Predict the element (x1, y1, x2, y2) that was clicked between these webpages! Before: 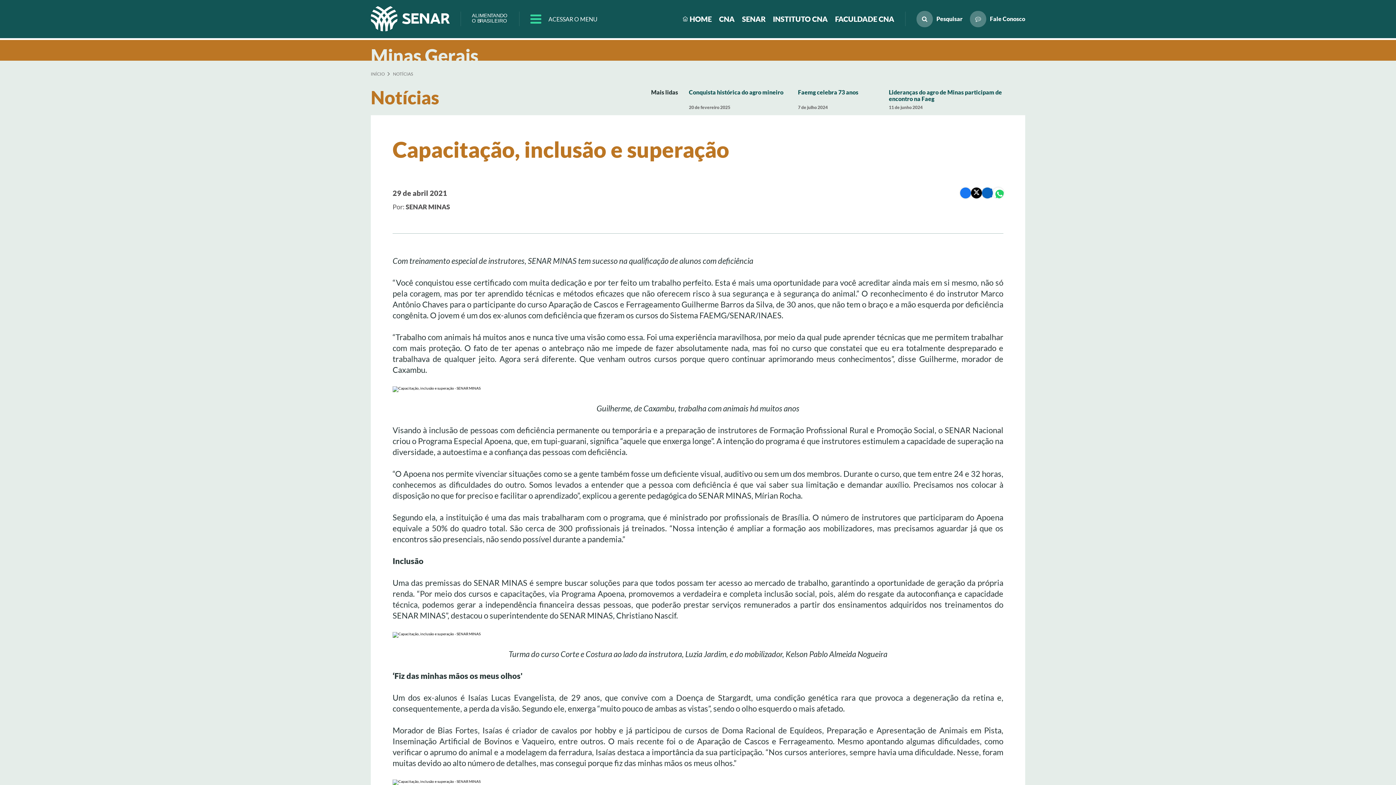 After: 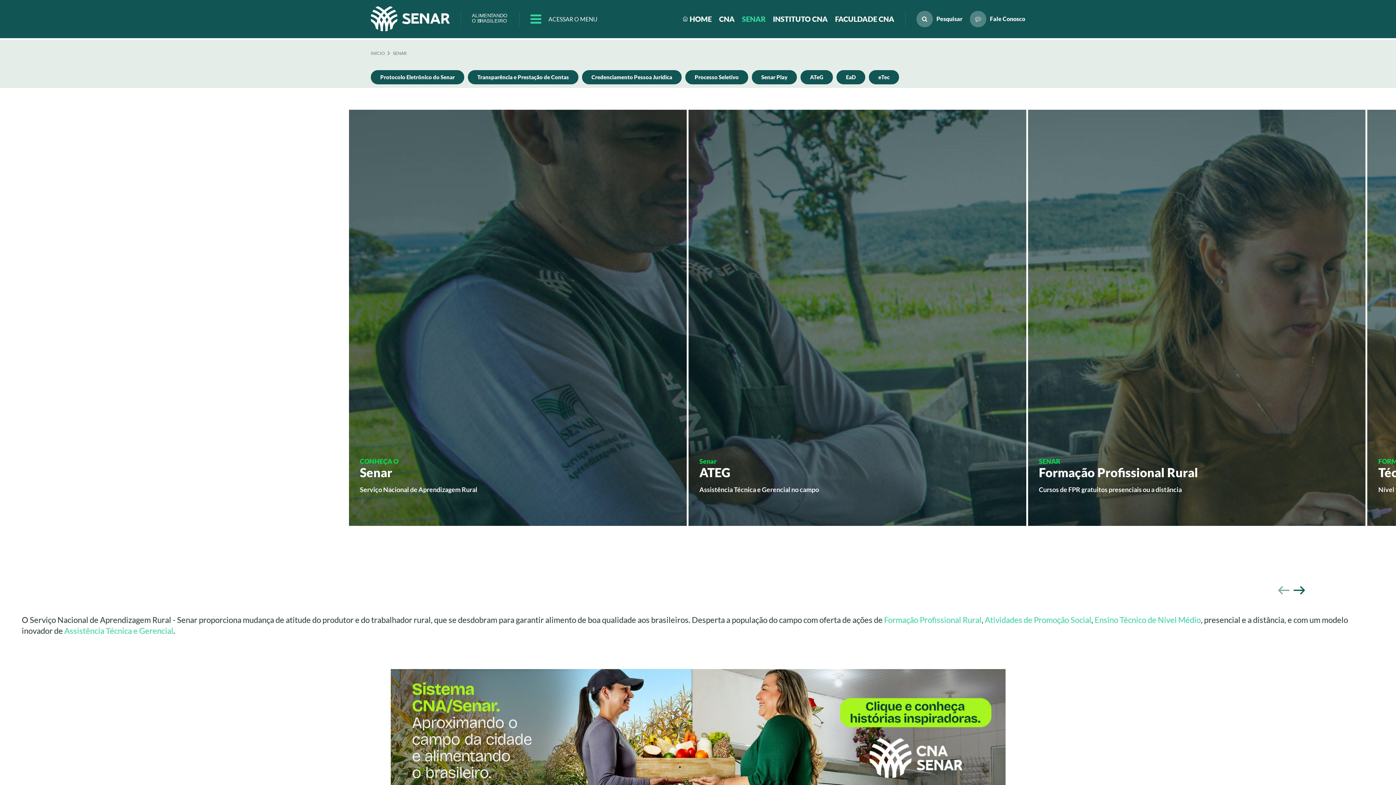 Action: bbox: (370, 6, 449, 31)